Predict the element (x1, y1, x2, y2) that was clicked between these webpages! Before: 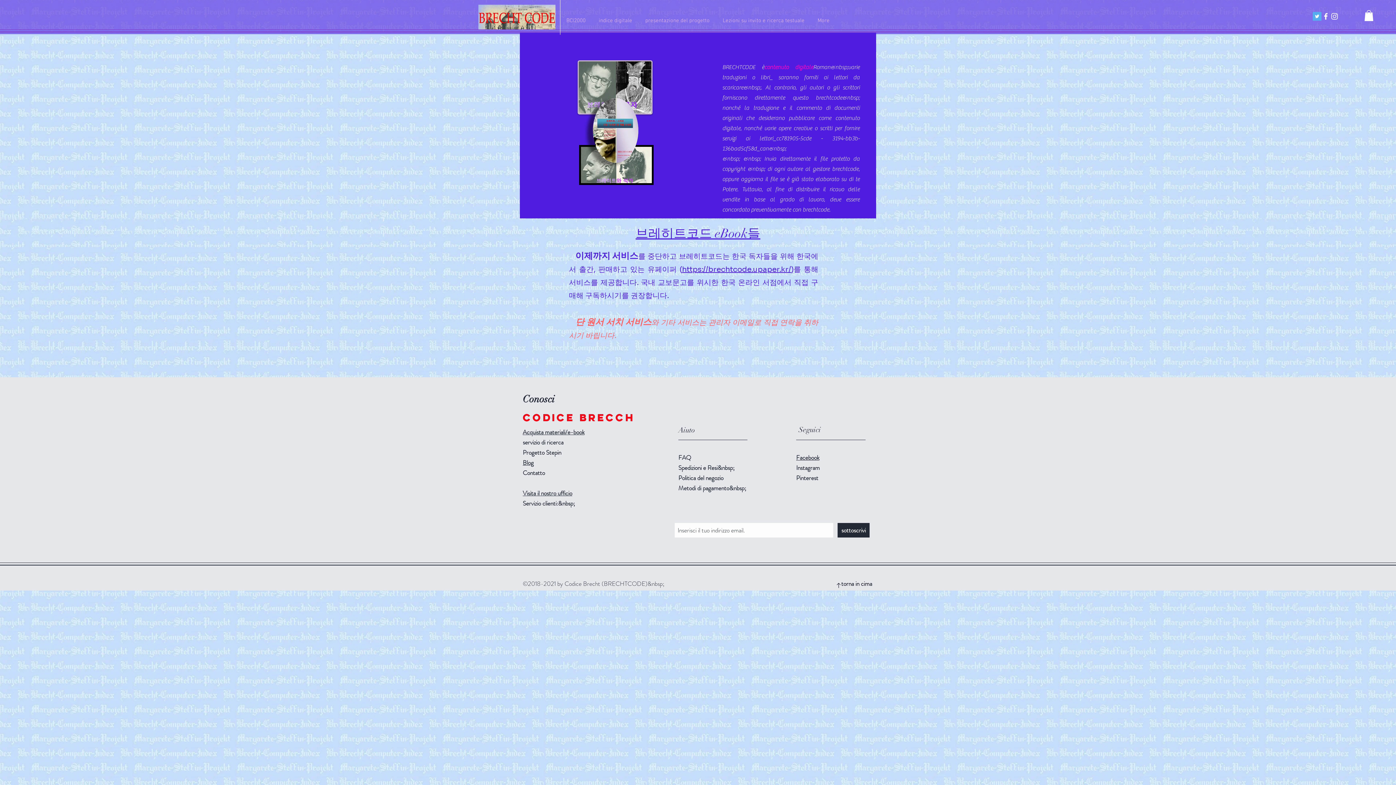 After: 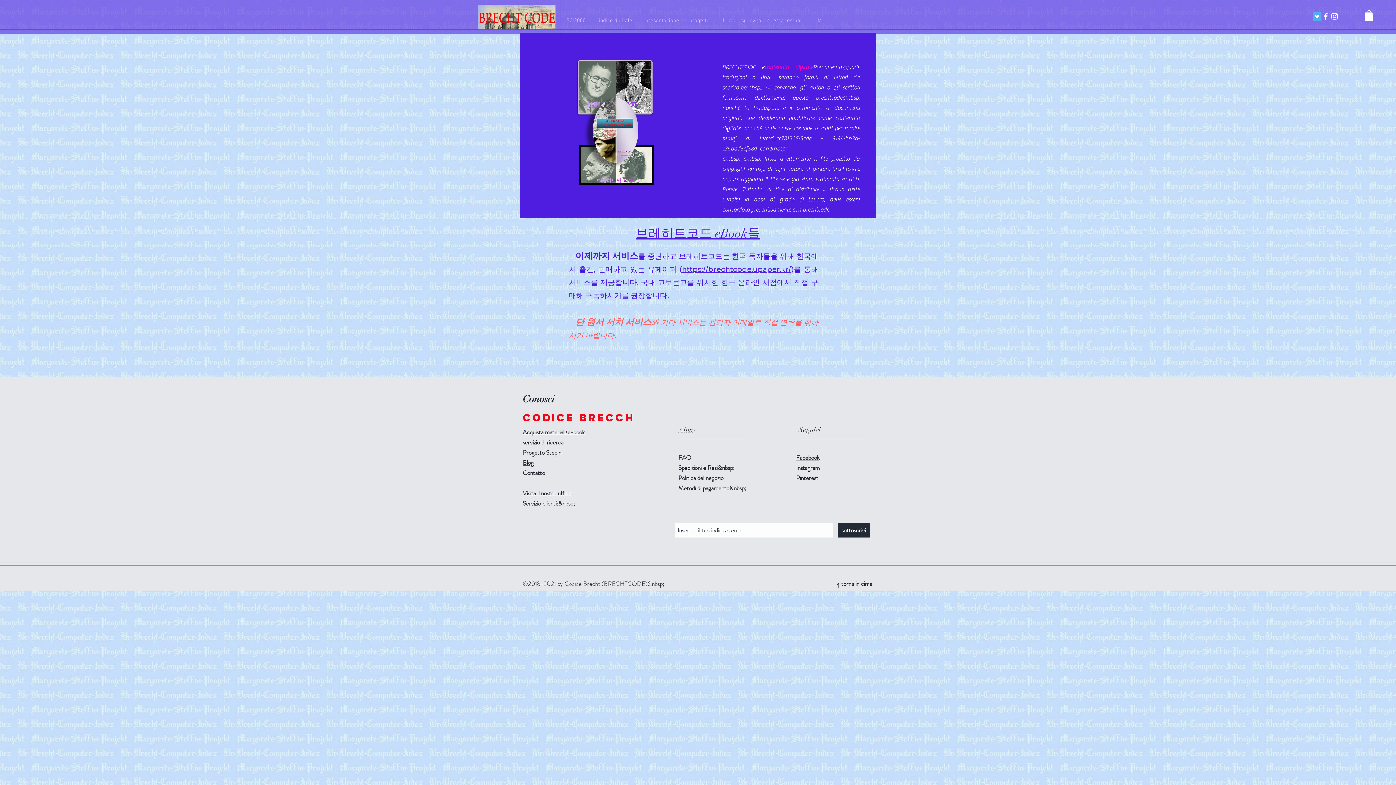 Action: bbox: (1321, 12, 1330, 20) label: Brecht-Code